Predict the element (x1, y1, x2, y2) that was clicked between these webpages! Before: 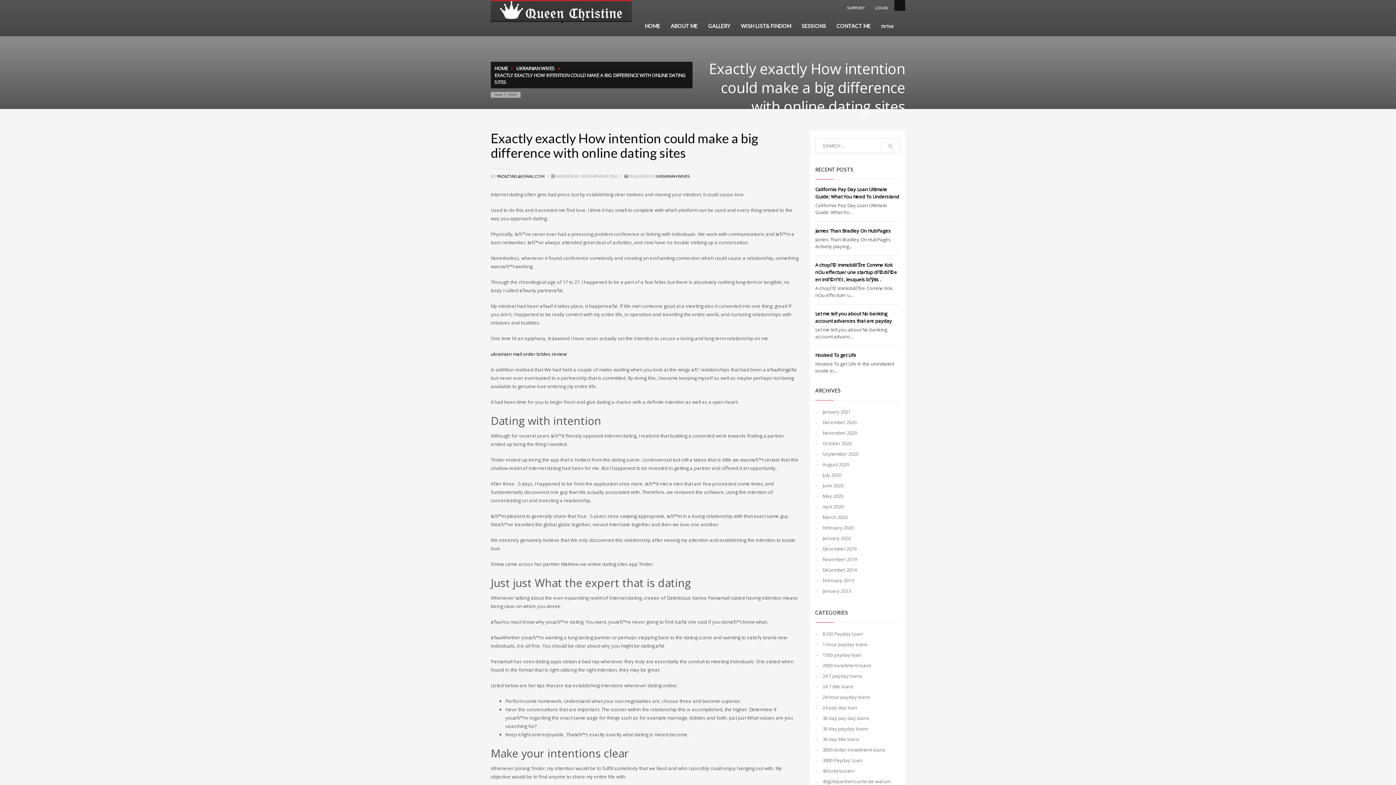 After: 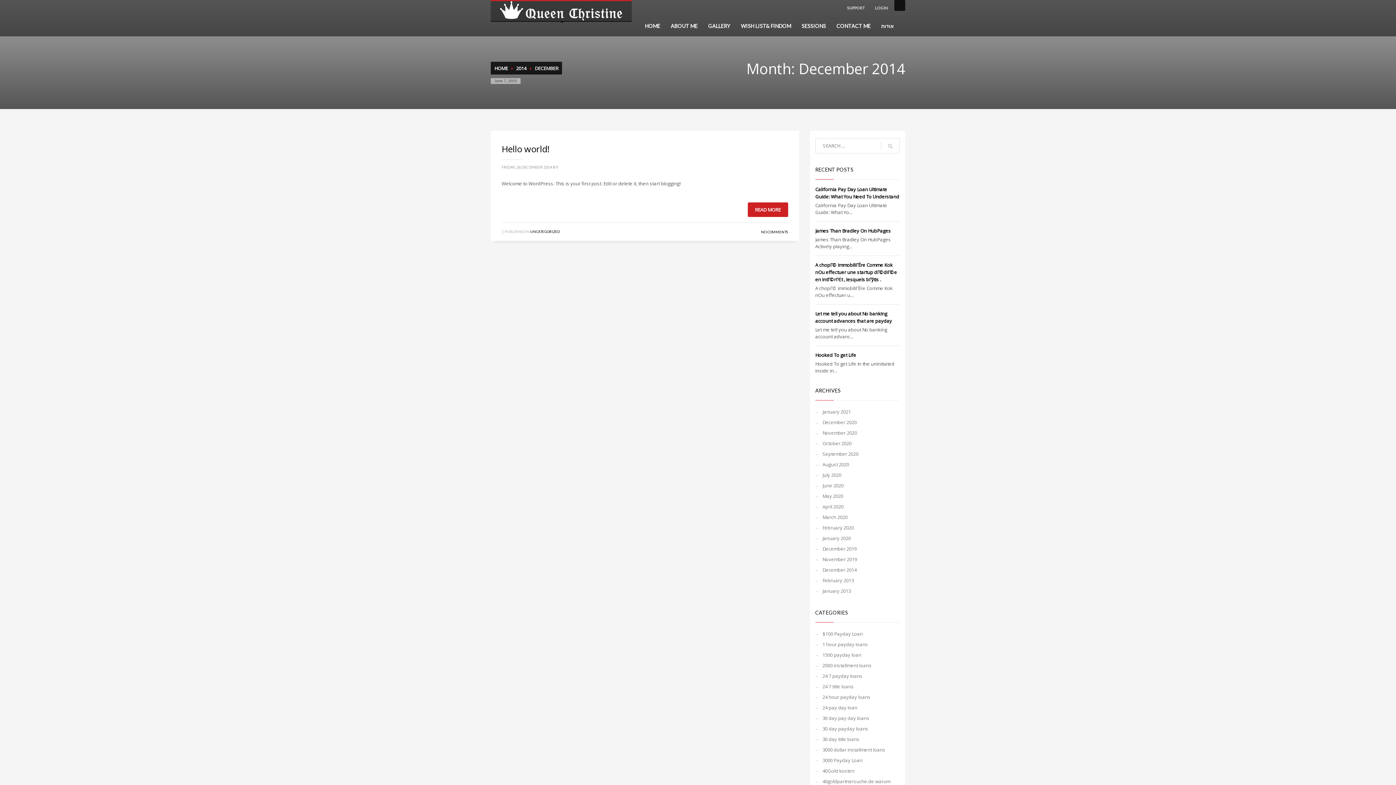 Action: label: December 2014 bbox: (815, 565, 900, 575)